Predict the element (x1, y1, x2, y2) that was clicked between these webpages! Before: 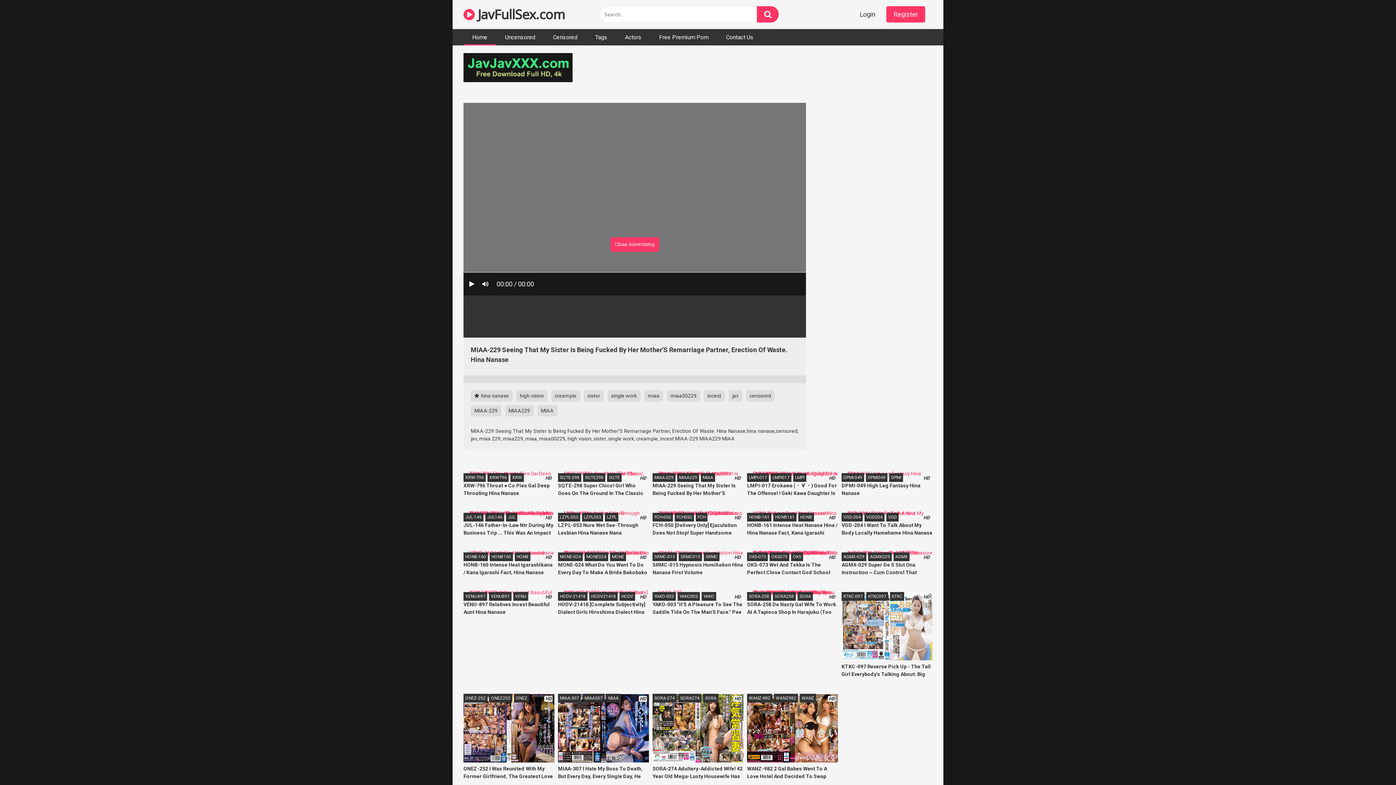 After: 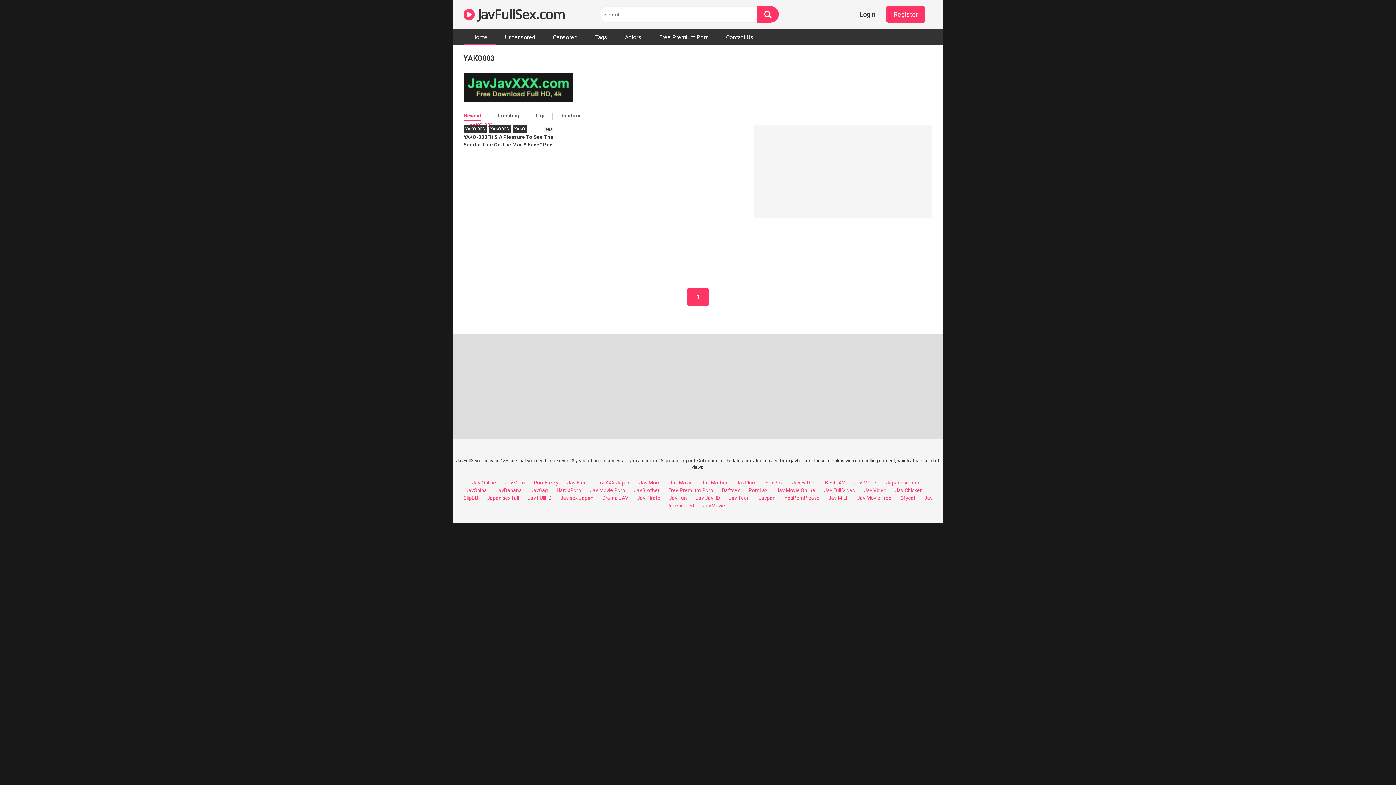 Action: bbox: (677, 592, 700, 600) label: YAKO003